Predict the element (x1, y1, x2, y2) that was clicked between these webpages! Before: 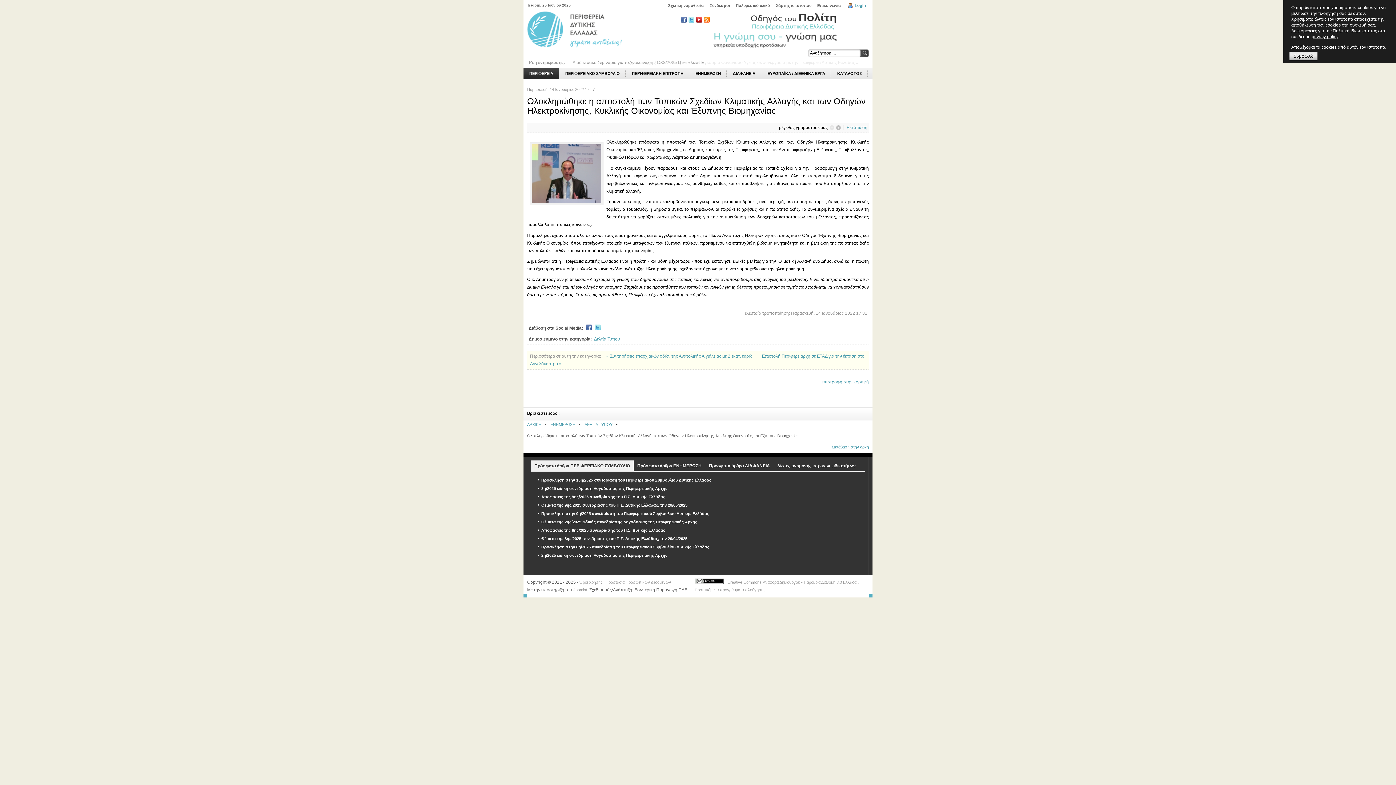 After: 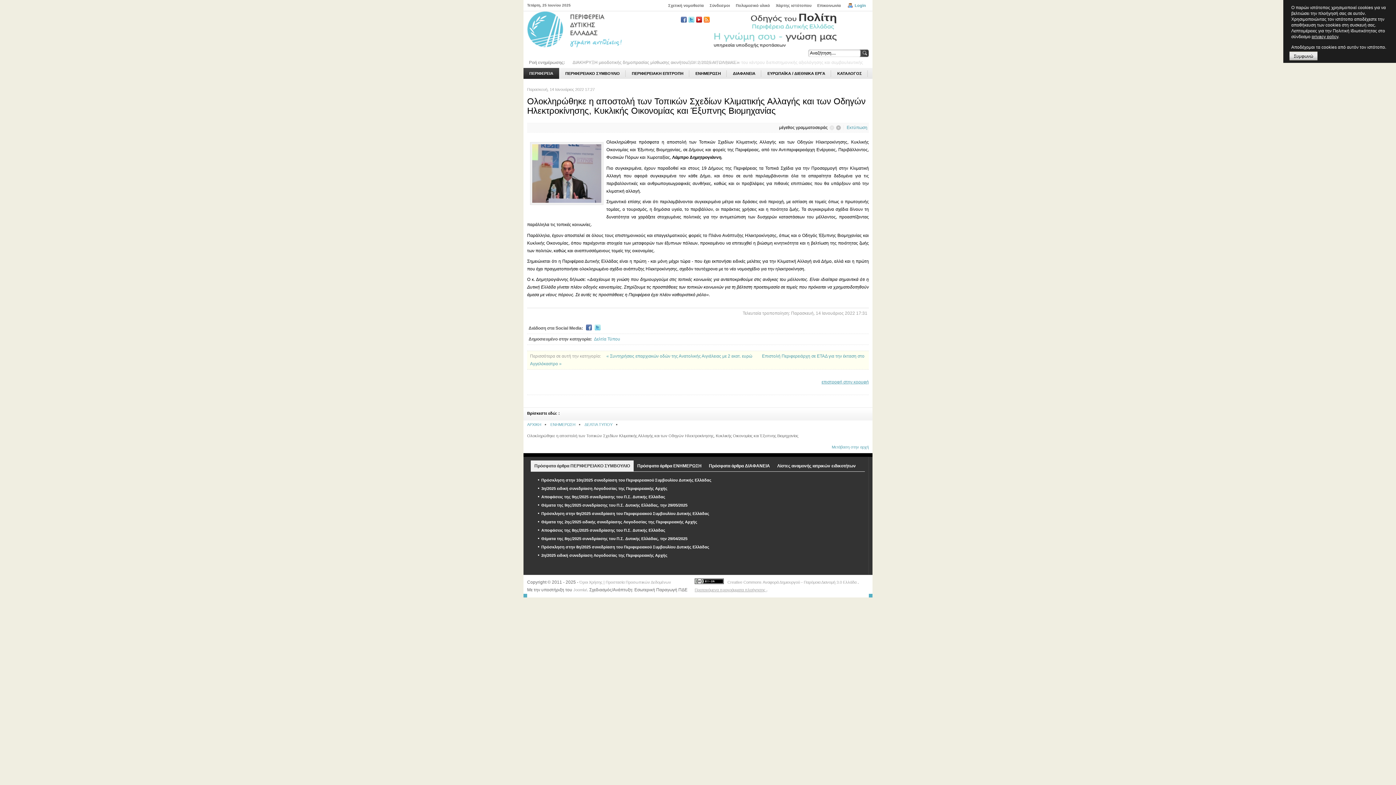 Action: bbox: (694, 587, 766, 592) label: Προτεινόμενα προγράμματα πλοήγησης 